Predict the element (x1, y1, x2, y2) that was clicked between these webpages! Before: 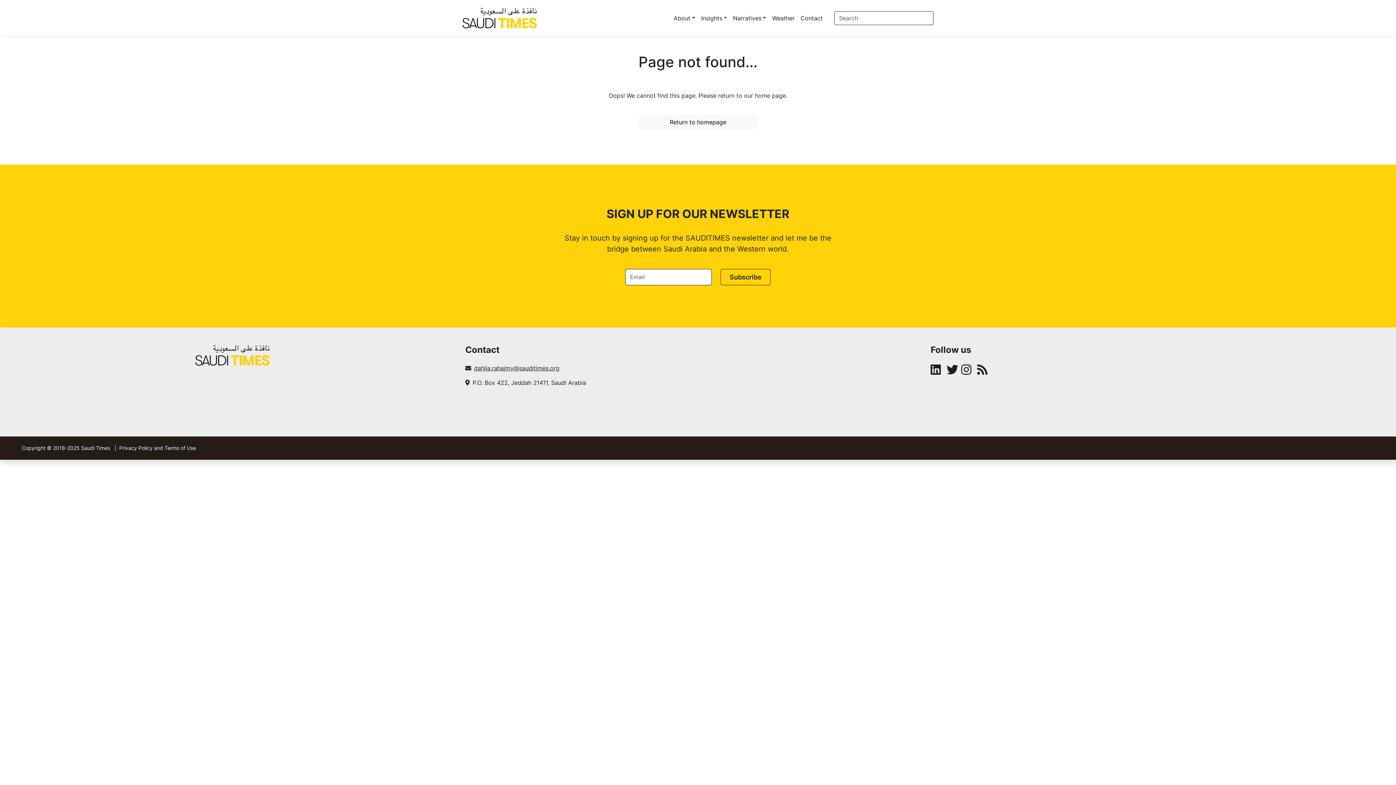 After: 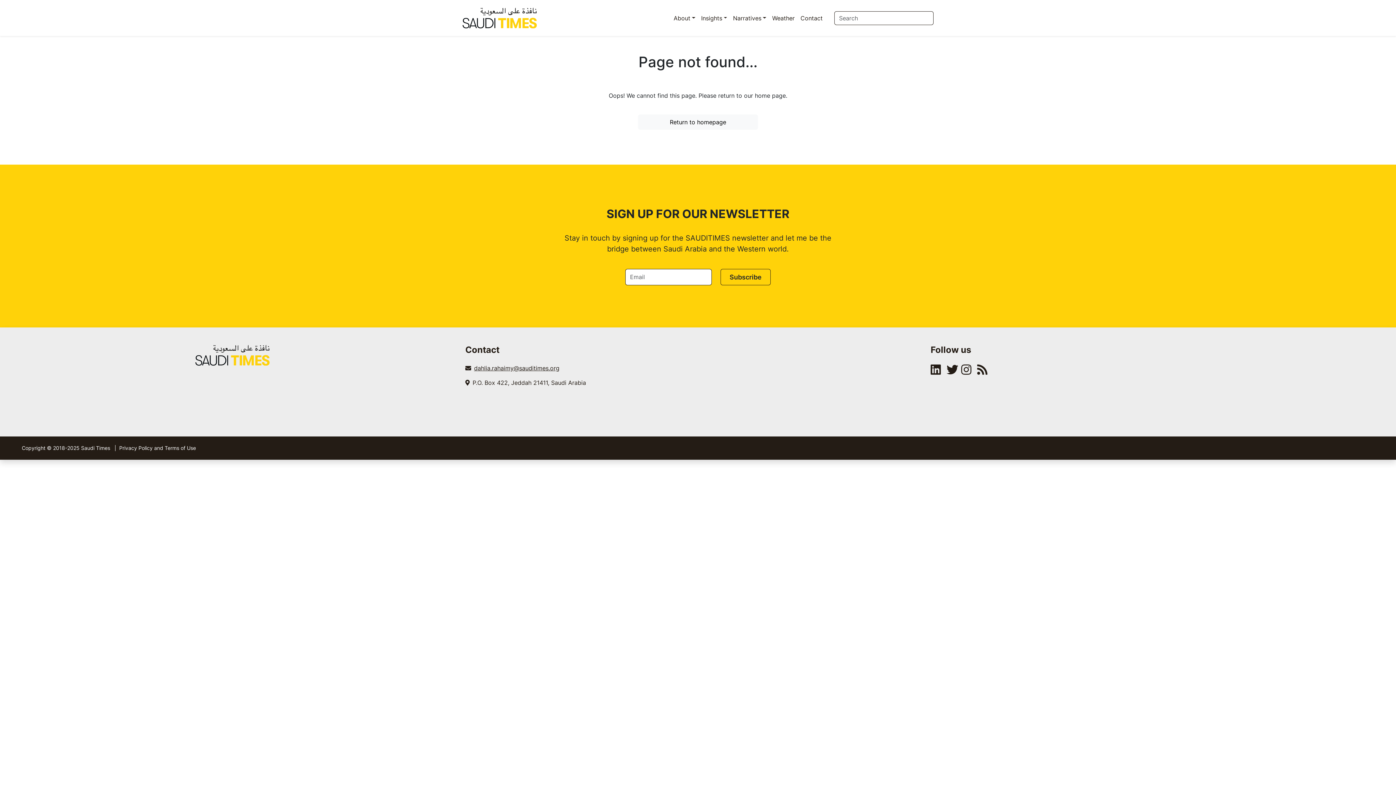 Action: bbox: (930, 364, 943, 376)